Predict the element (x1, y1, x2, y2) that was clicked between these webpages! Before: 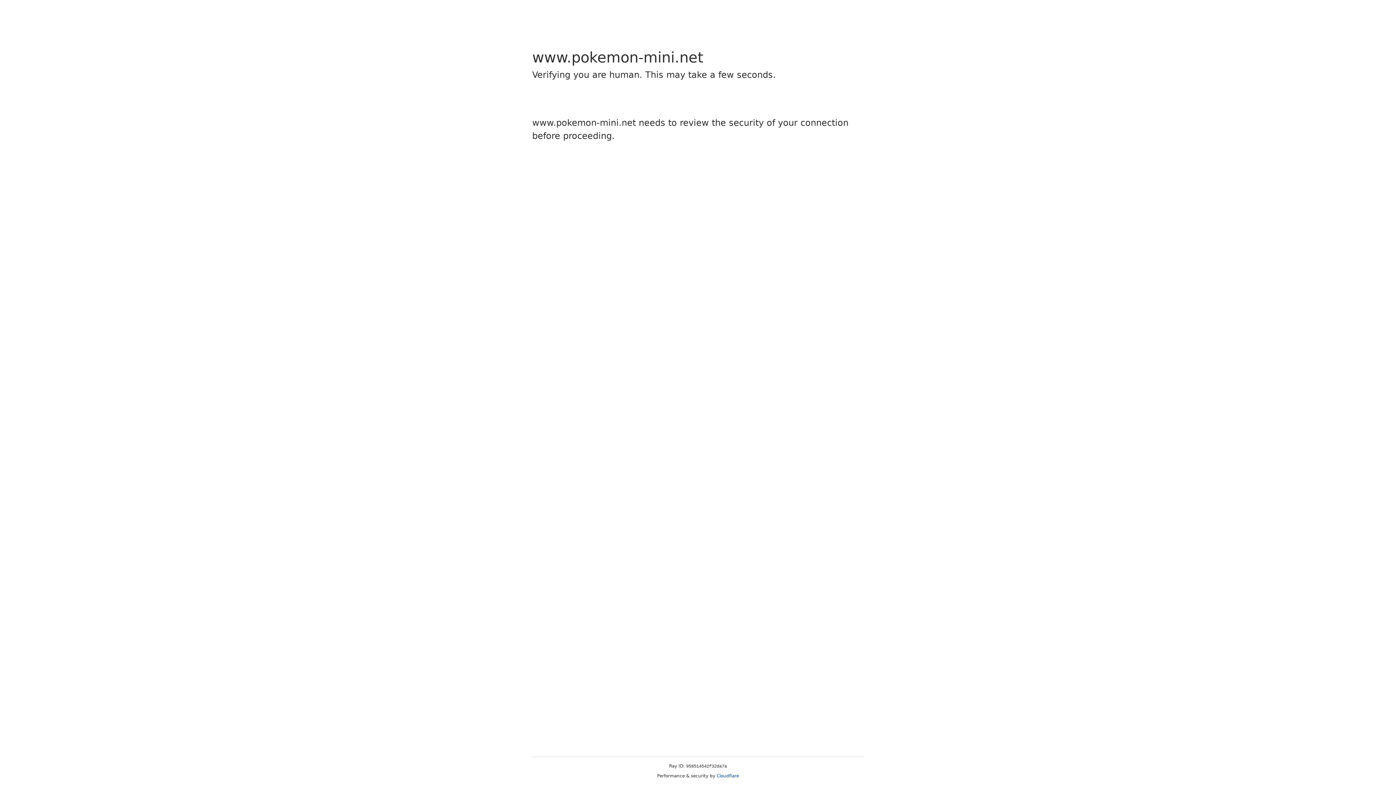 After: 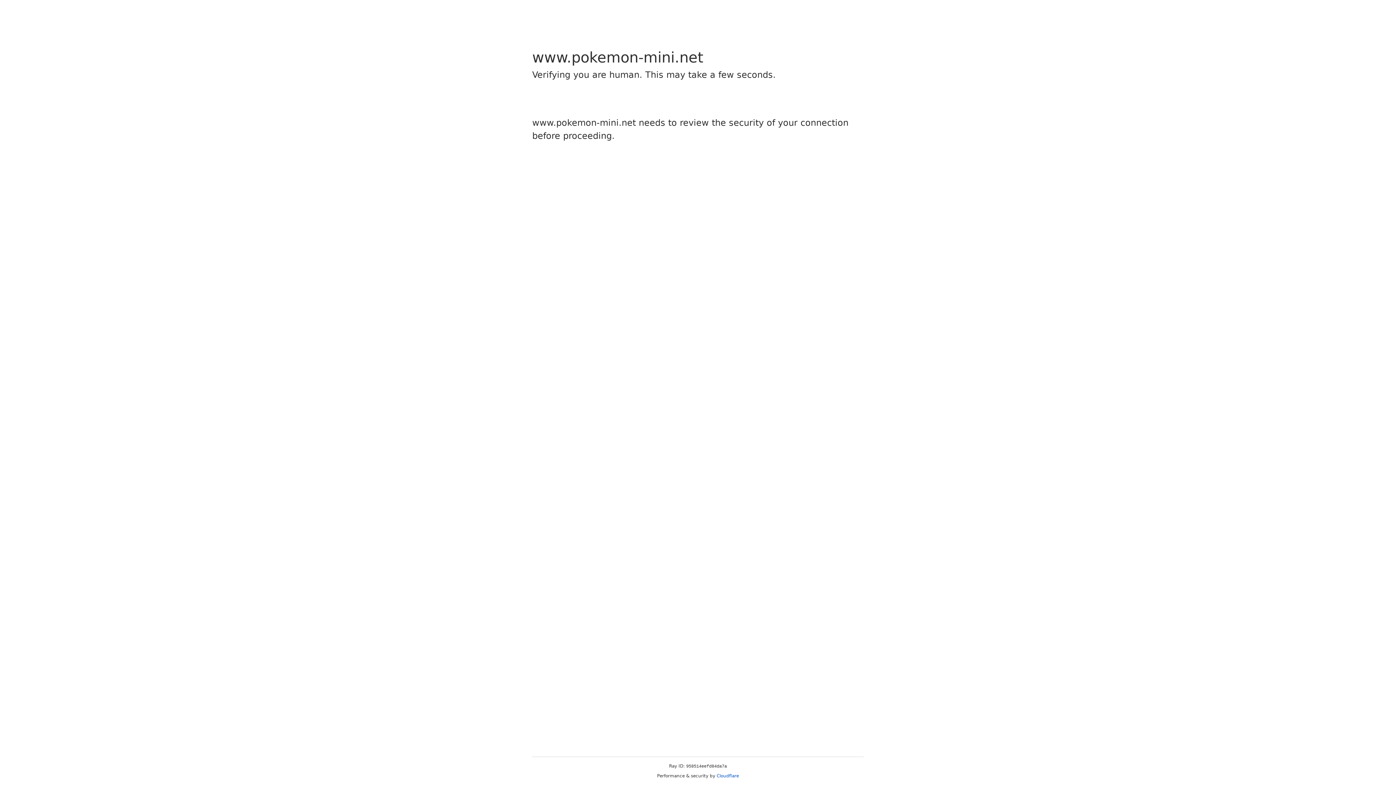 Action: bbox: (716, 773, 739, 778) label: Cloudflare